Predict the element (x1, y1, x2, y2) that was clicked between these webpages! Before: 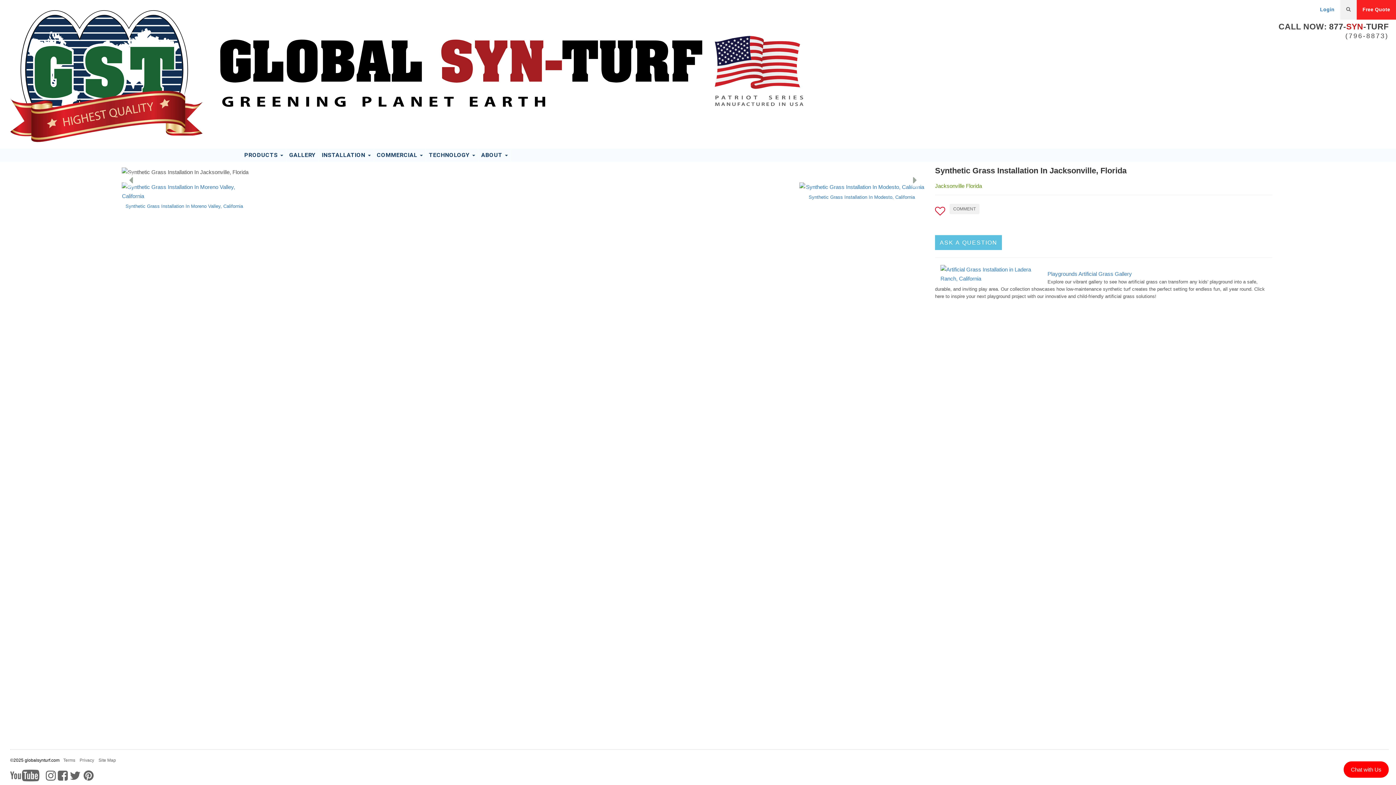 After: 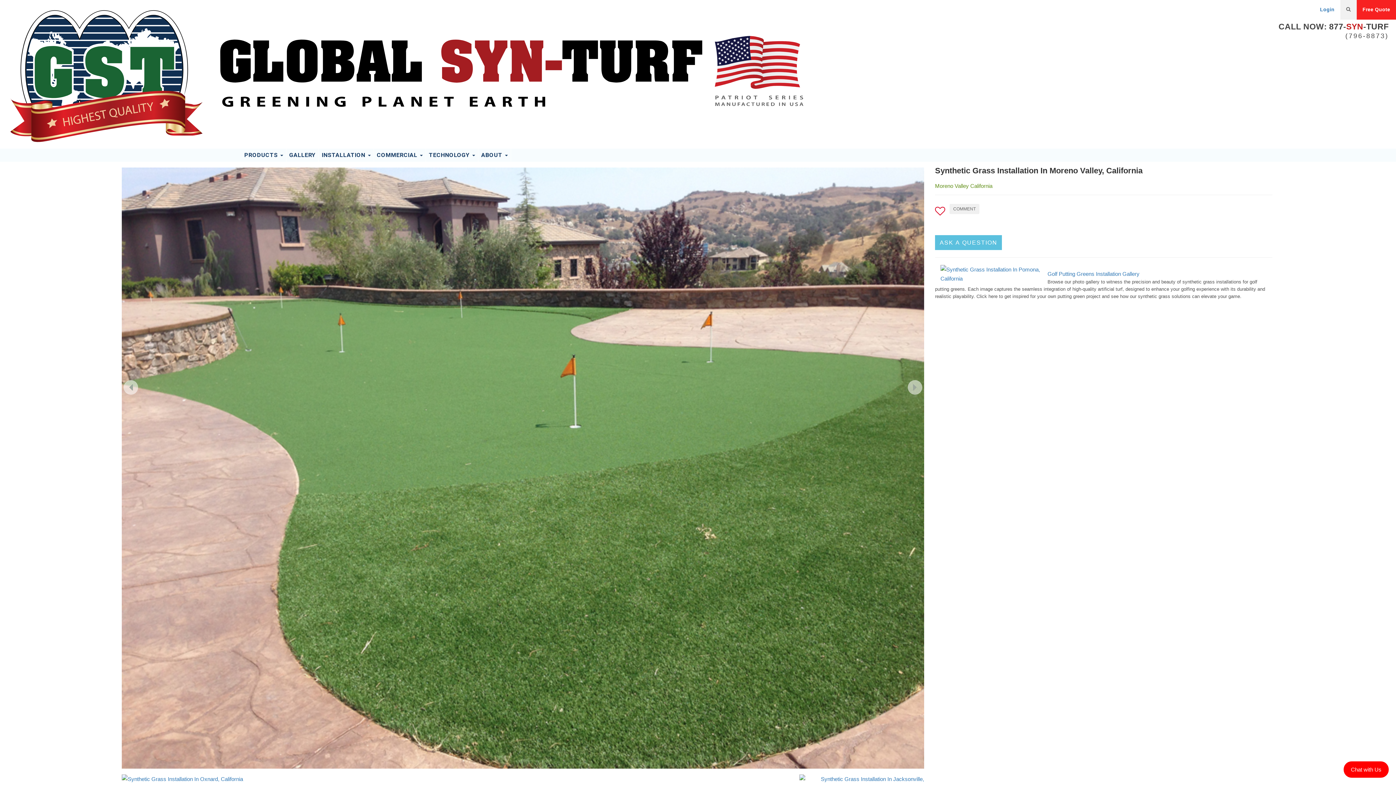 Action: bbox: (121, 182, 246, 210) label: Synthetic Grass Installation In Moreno Valley, California